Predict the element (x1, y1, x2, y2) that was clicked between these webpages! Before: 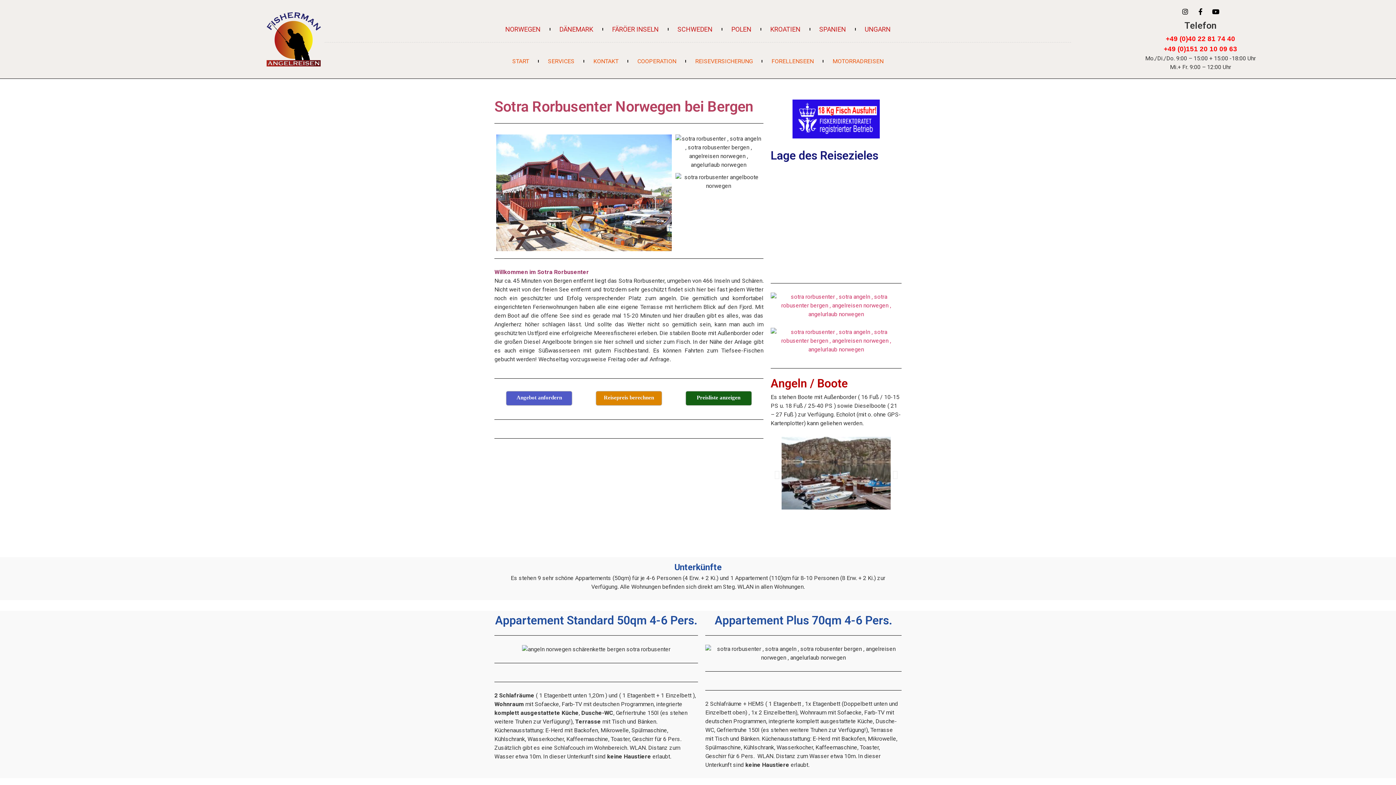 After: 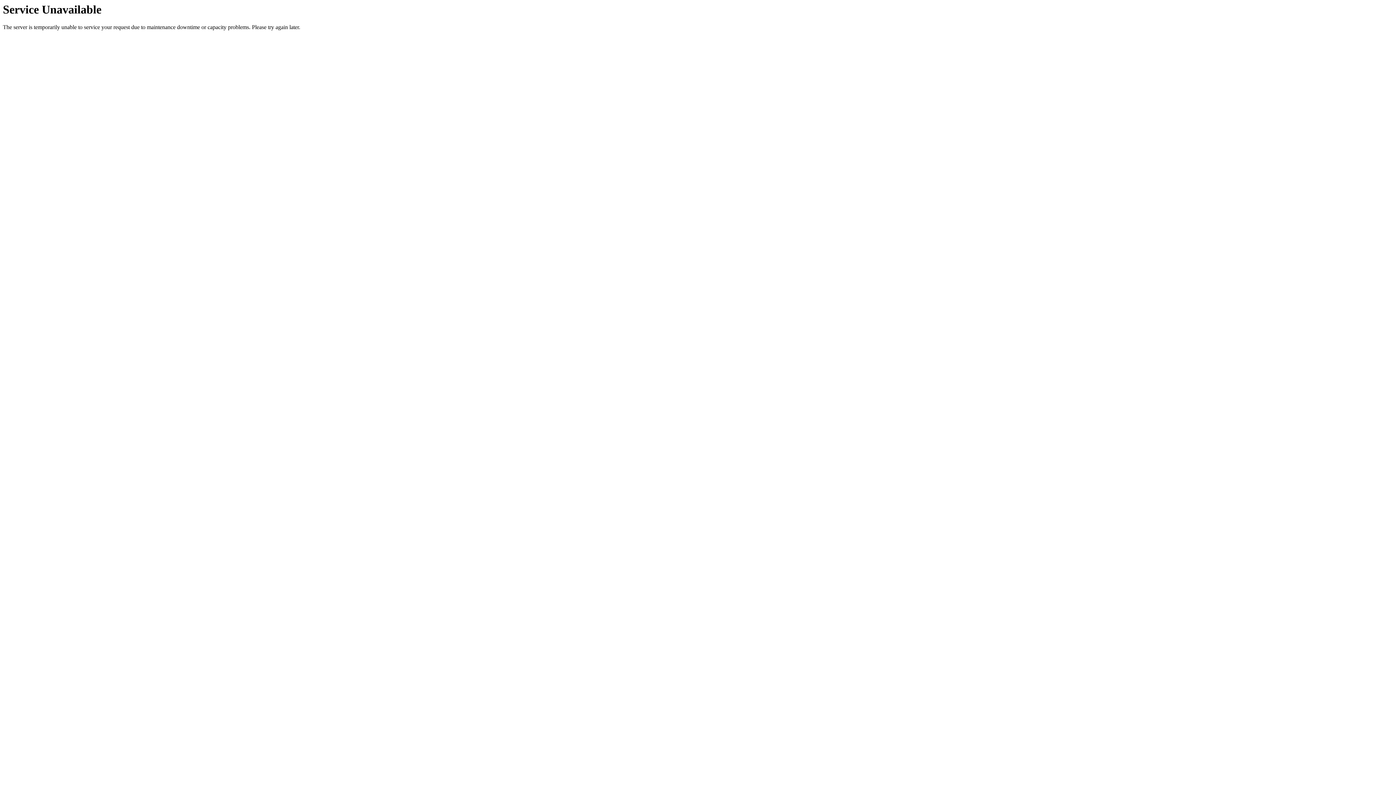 Action: bbox: (819, 25, 846, 32) label: SPANIEN